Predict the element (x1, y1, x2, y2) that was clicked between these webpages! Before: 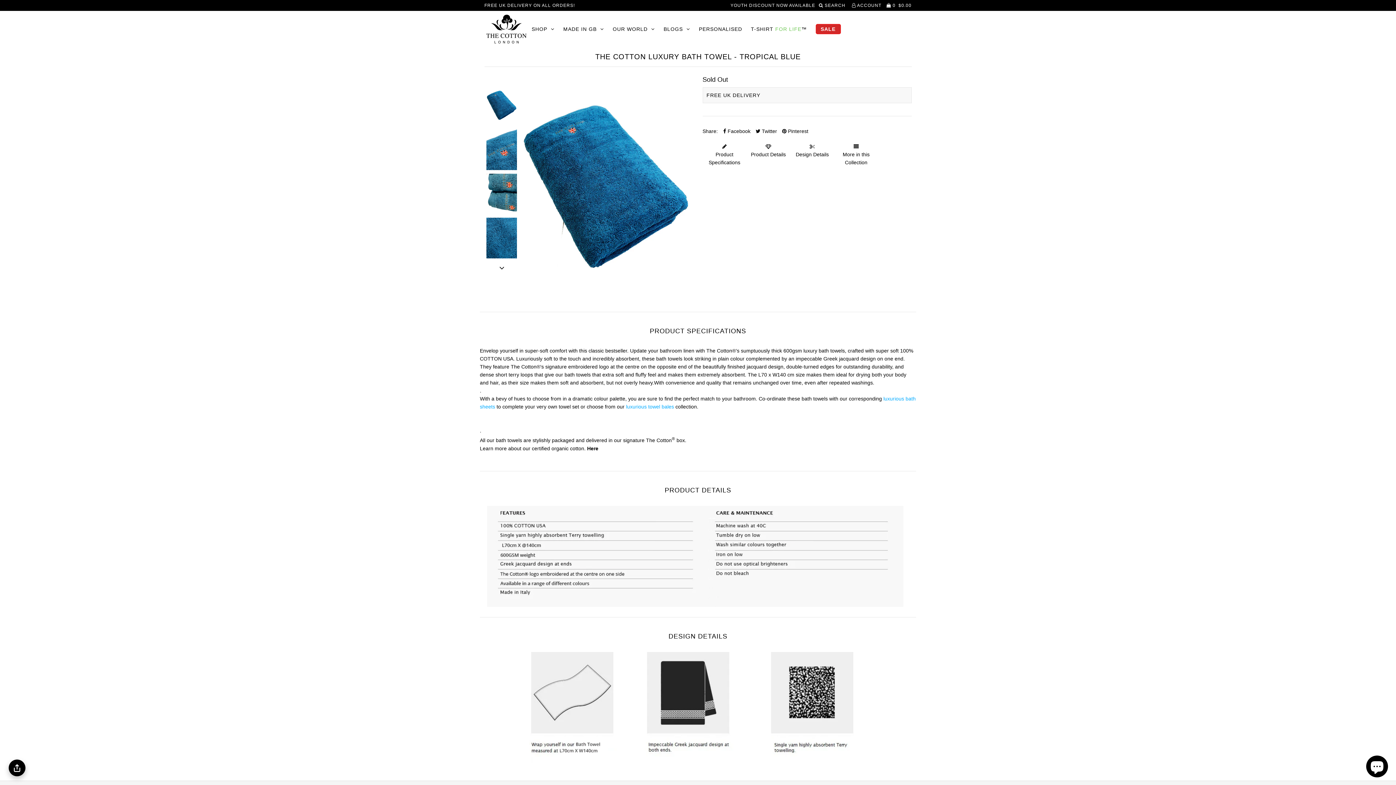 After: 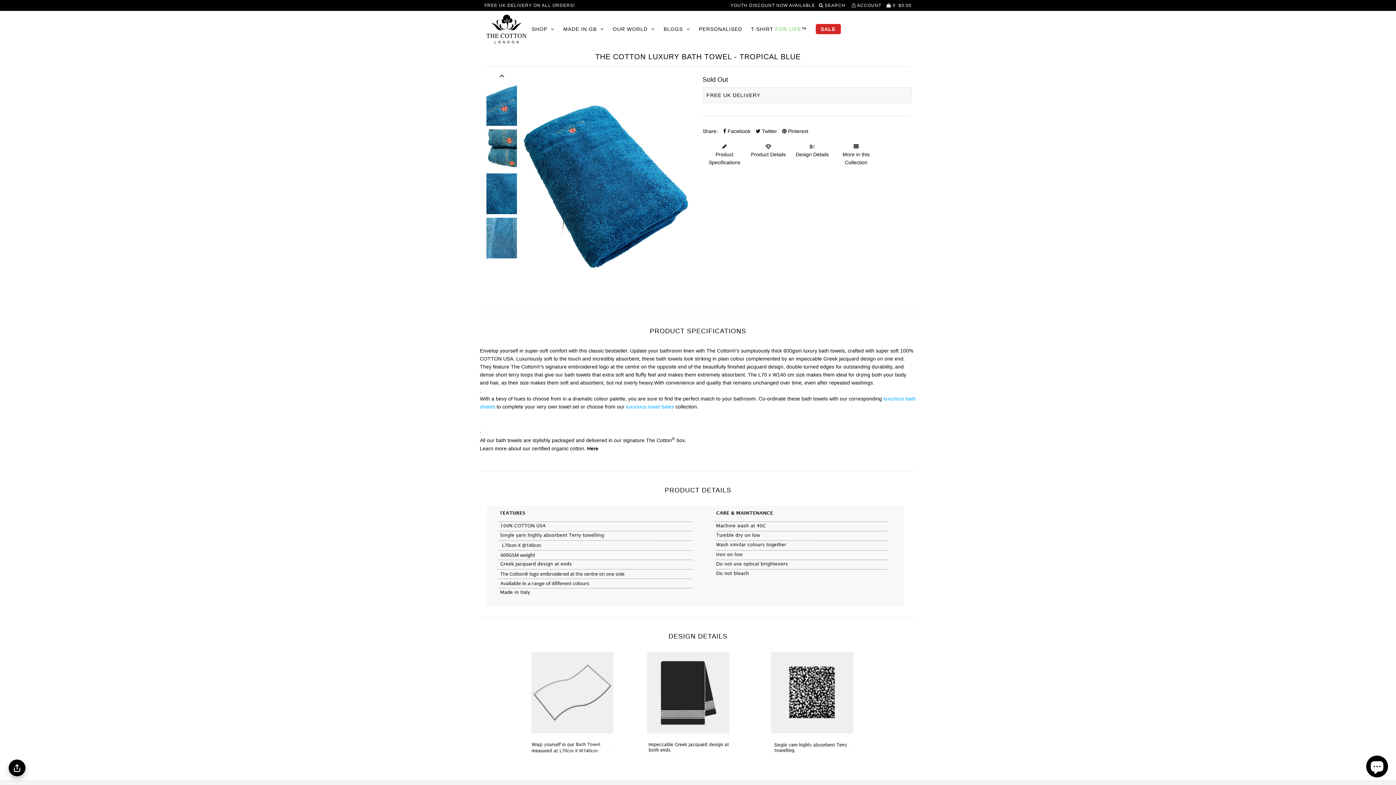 Action: bbox: (496, 262, 507, 273)